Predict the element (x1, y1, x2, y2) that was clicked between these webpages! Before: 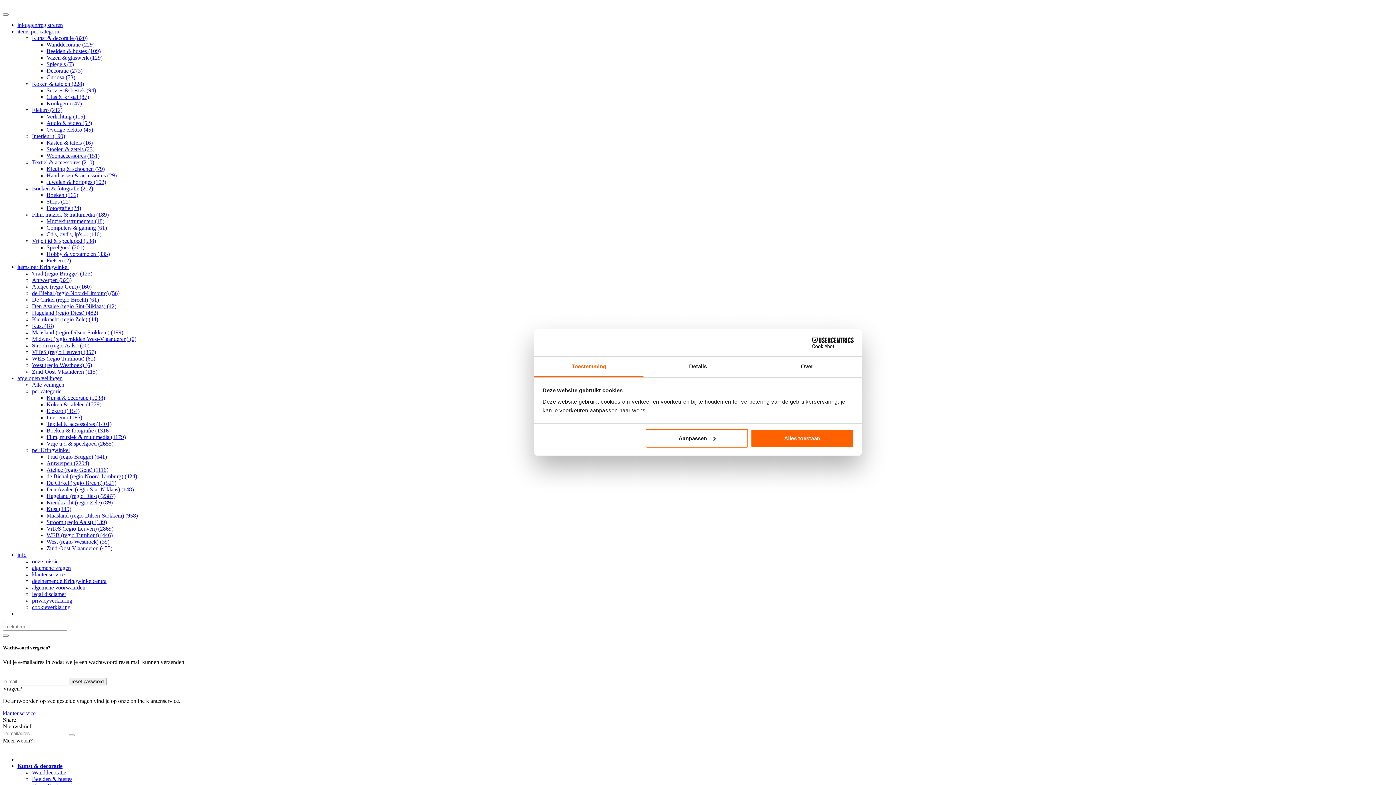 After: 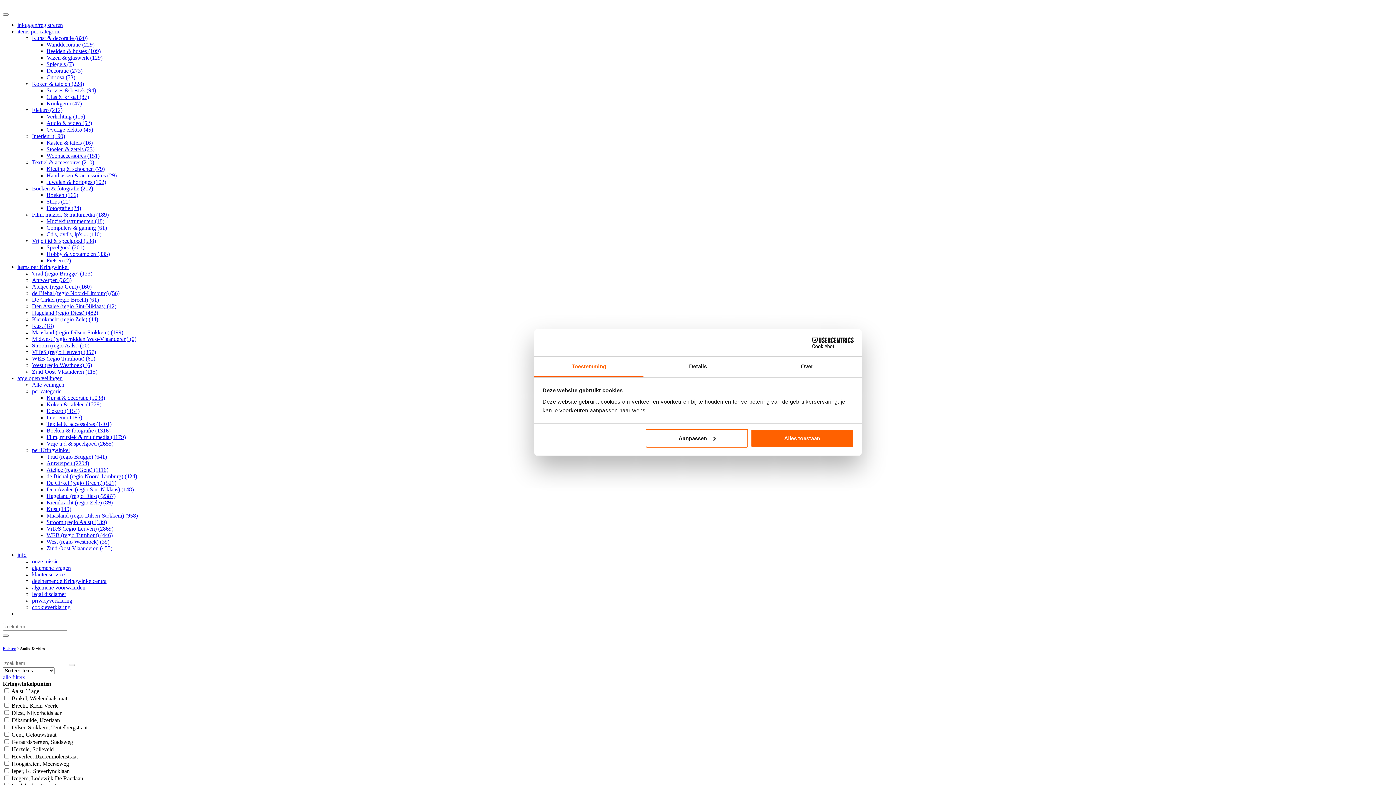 Action: label: Audio & video (52) bbox: (46, 120, 92, 126)